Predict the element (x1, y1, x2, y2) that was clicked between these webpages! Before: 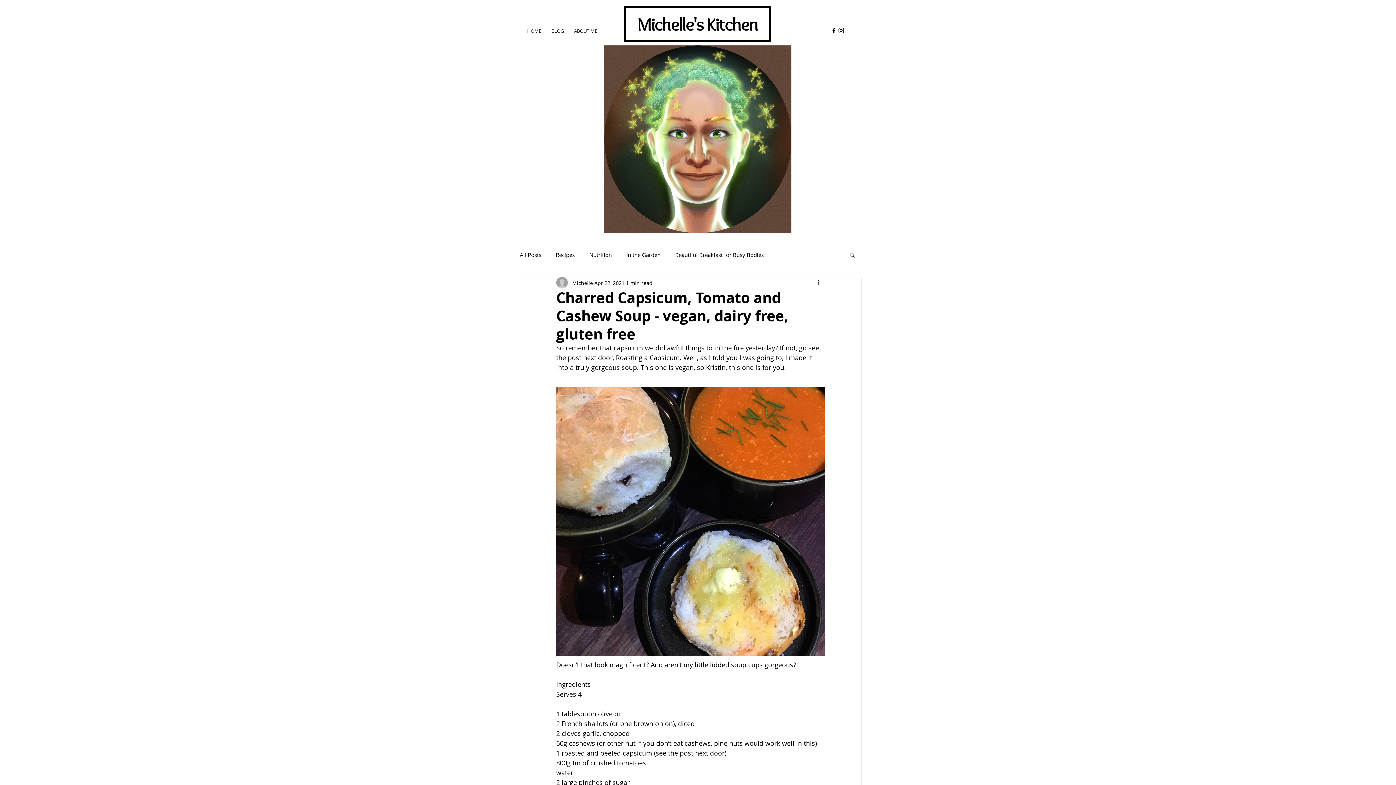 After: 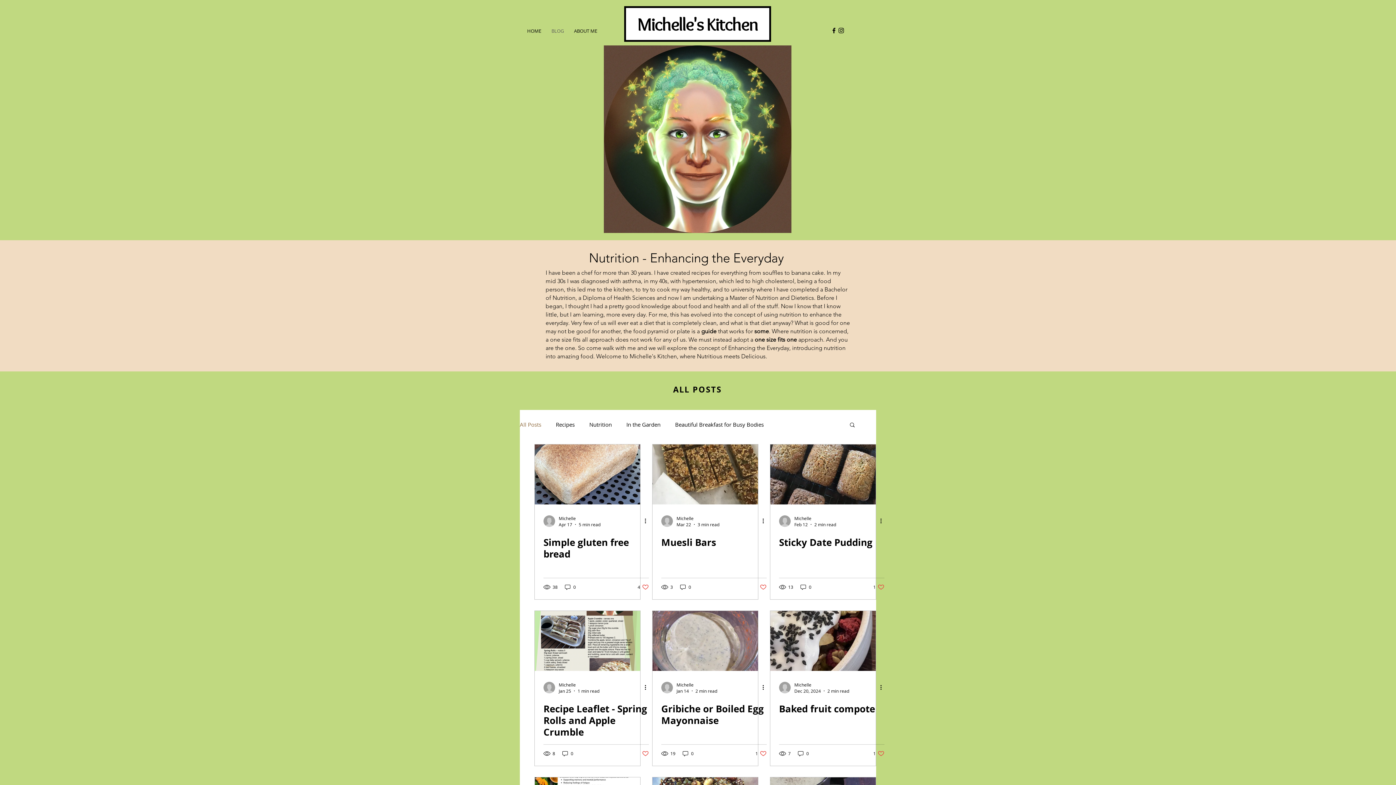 Action: label: BLOG bbox: (546, 24, 569, 37)